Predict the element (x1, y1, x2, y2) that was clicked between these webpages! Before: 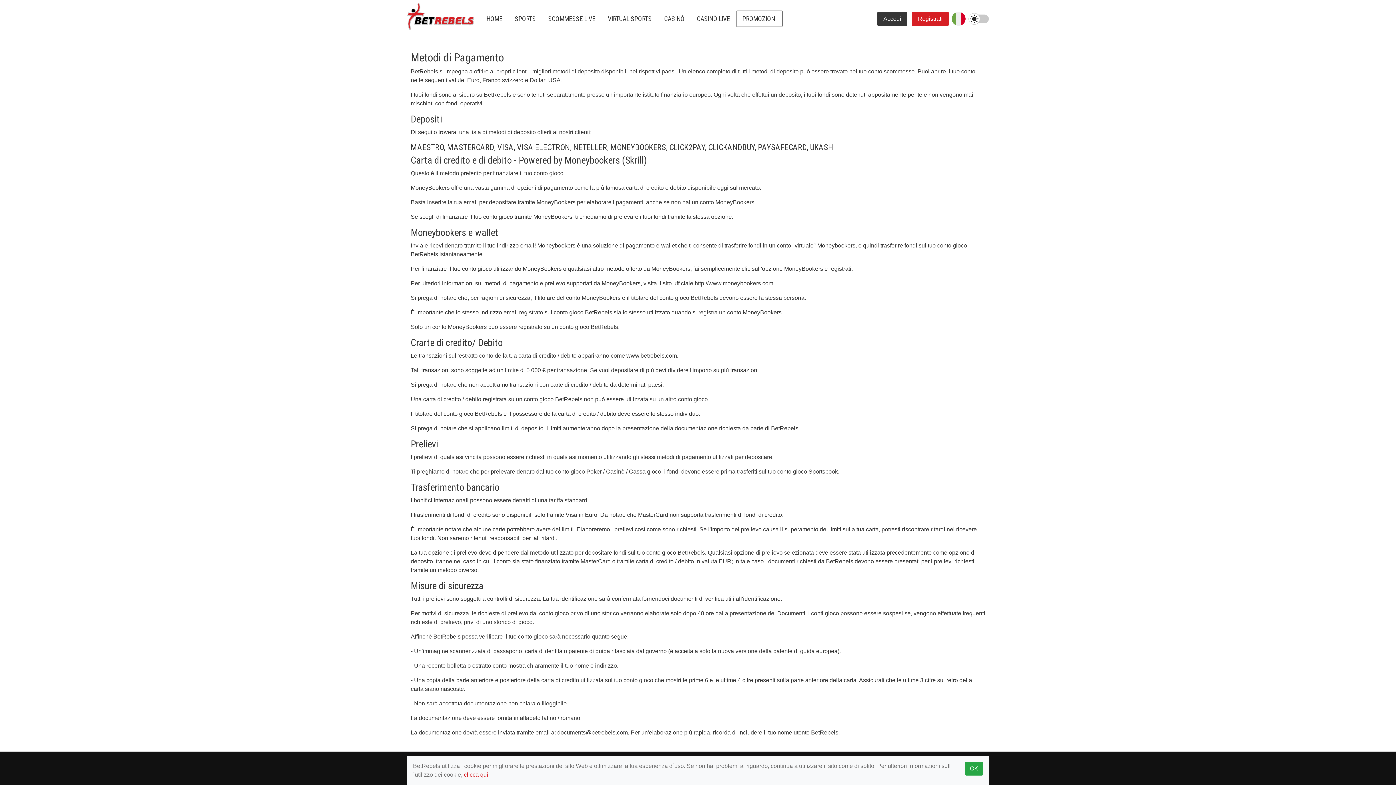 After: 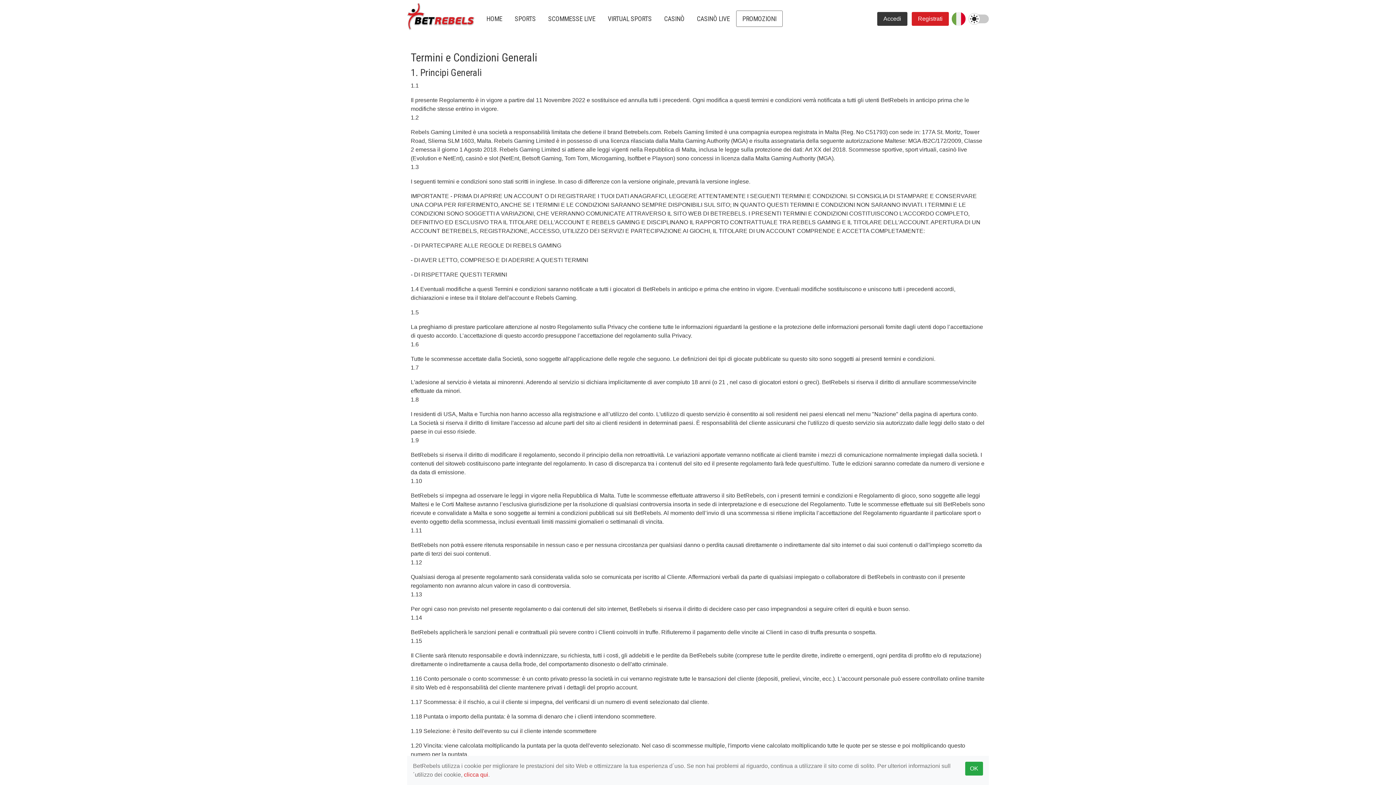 Action: bbox: (407, 769, 497, 784) label: Termini e Condizioni Generali